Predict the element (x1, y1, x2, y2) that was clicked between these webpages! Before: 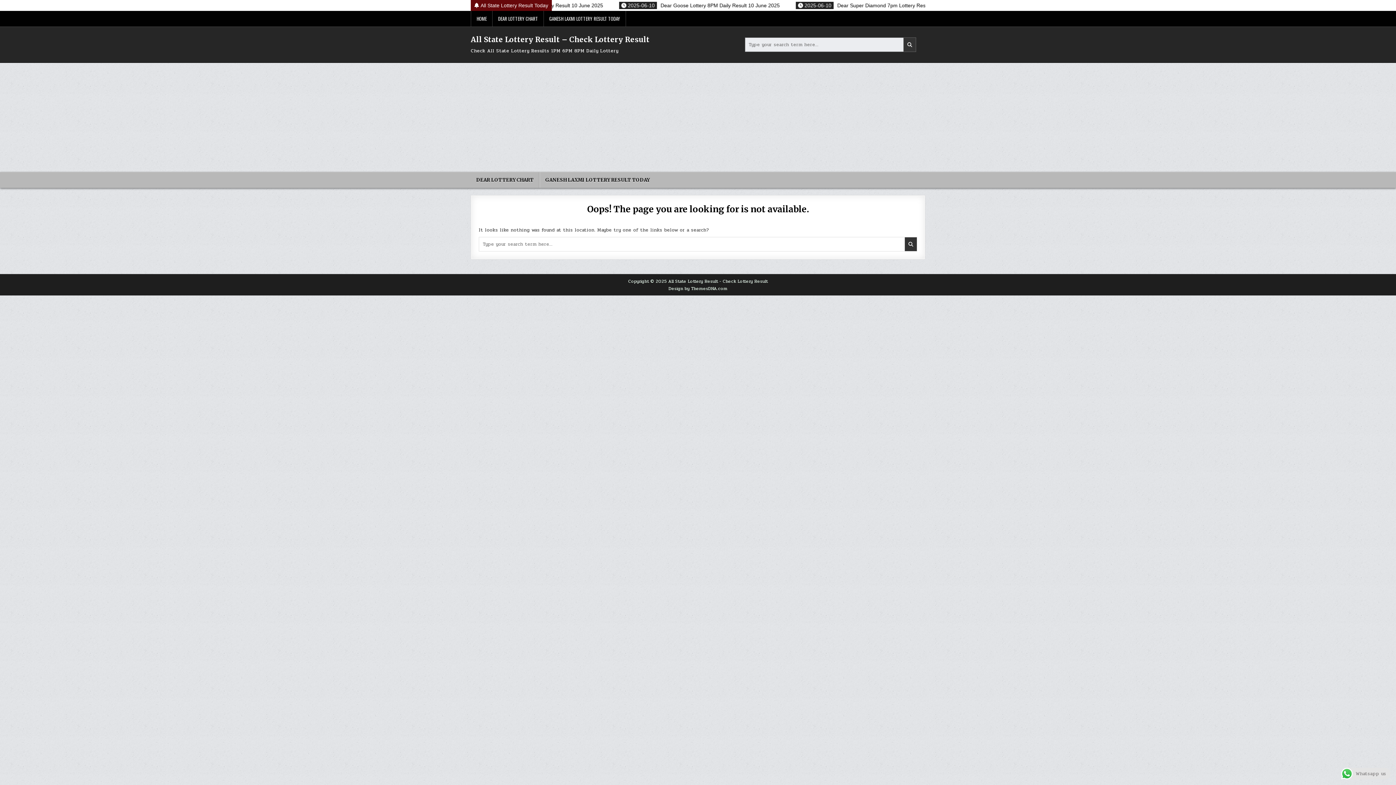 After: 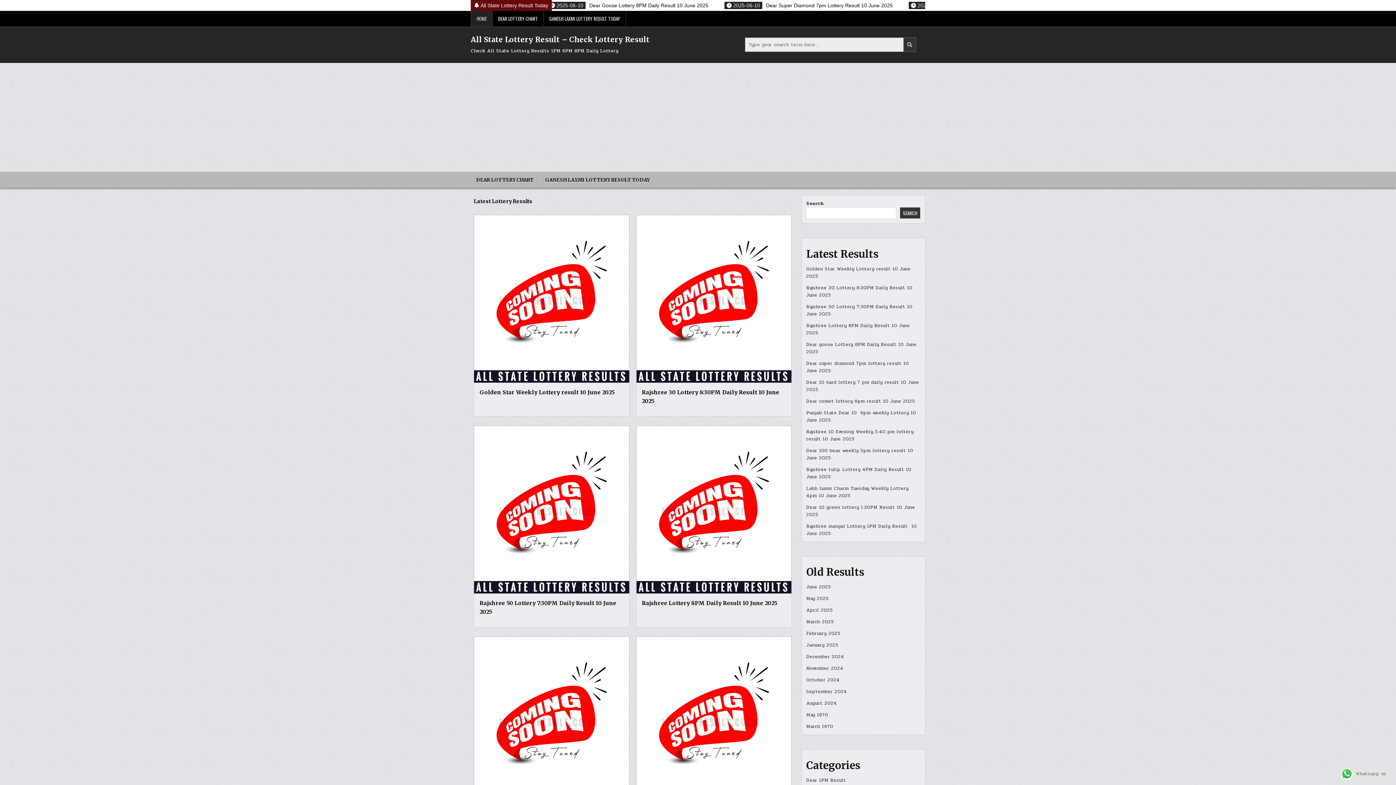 Action: label: HOME bbox: (470, 10, 492, 26)